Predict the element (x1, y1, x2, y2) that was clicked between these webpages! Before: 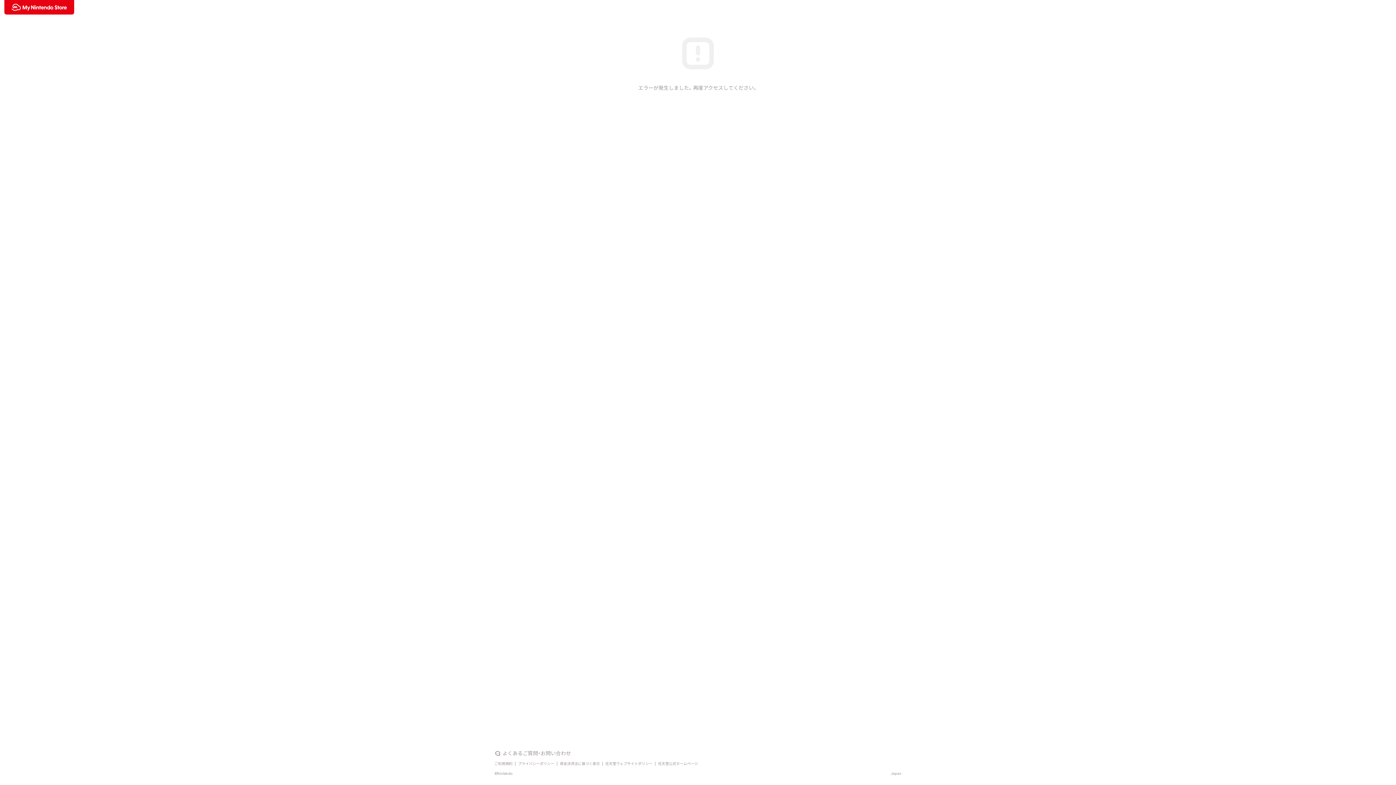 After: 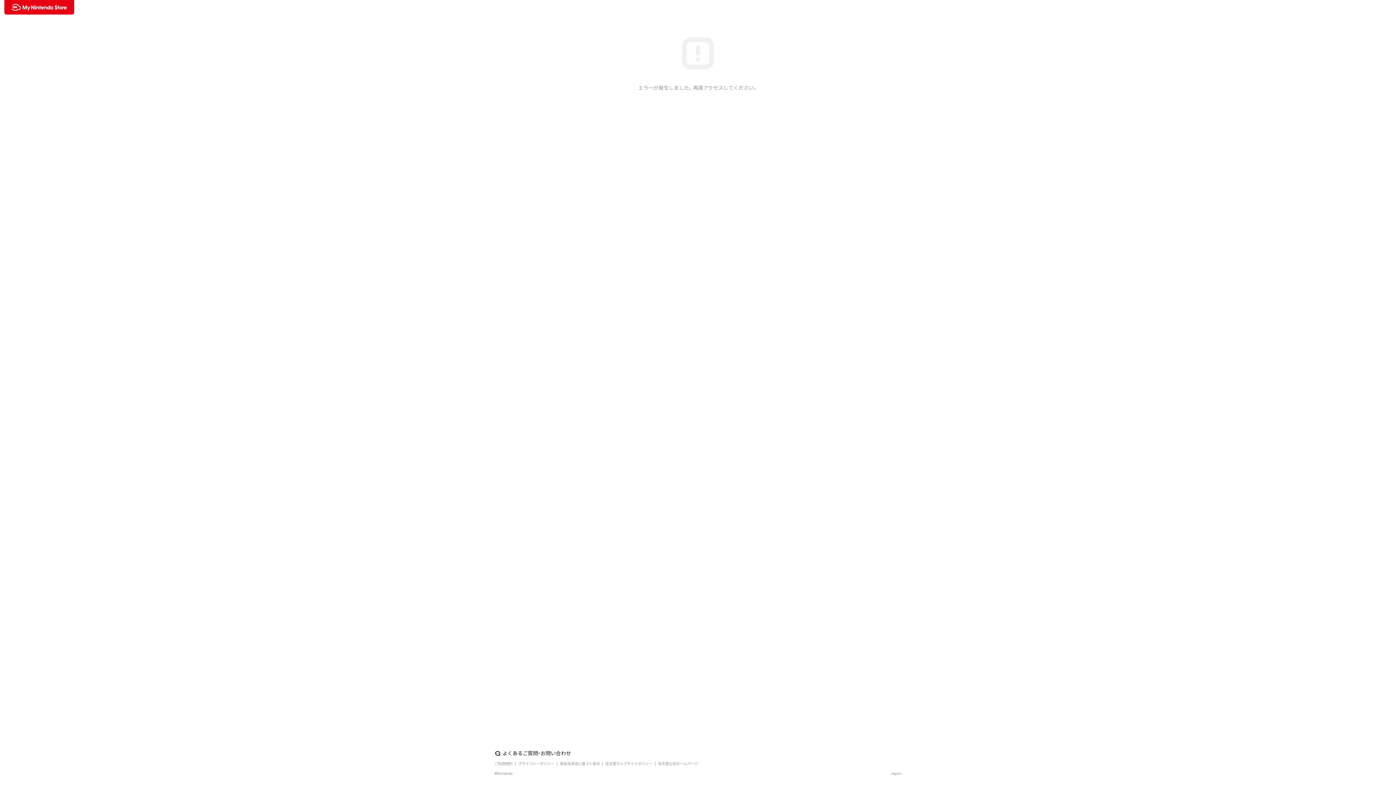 Action: bbox: (494, 750, 571, 757) label: よくあるご質問・お問い合わせ